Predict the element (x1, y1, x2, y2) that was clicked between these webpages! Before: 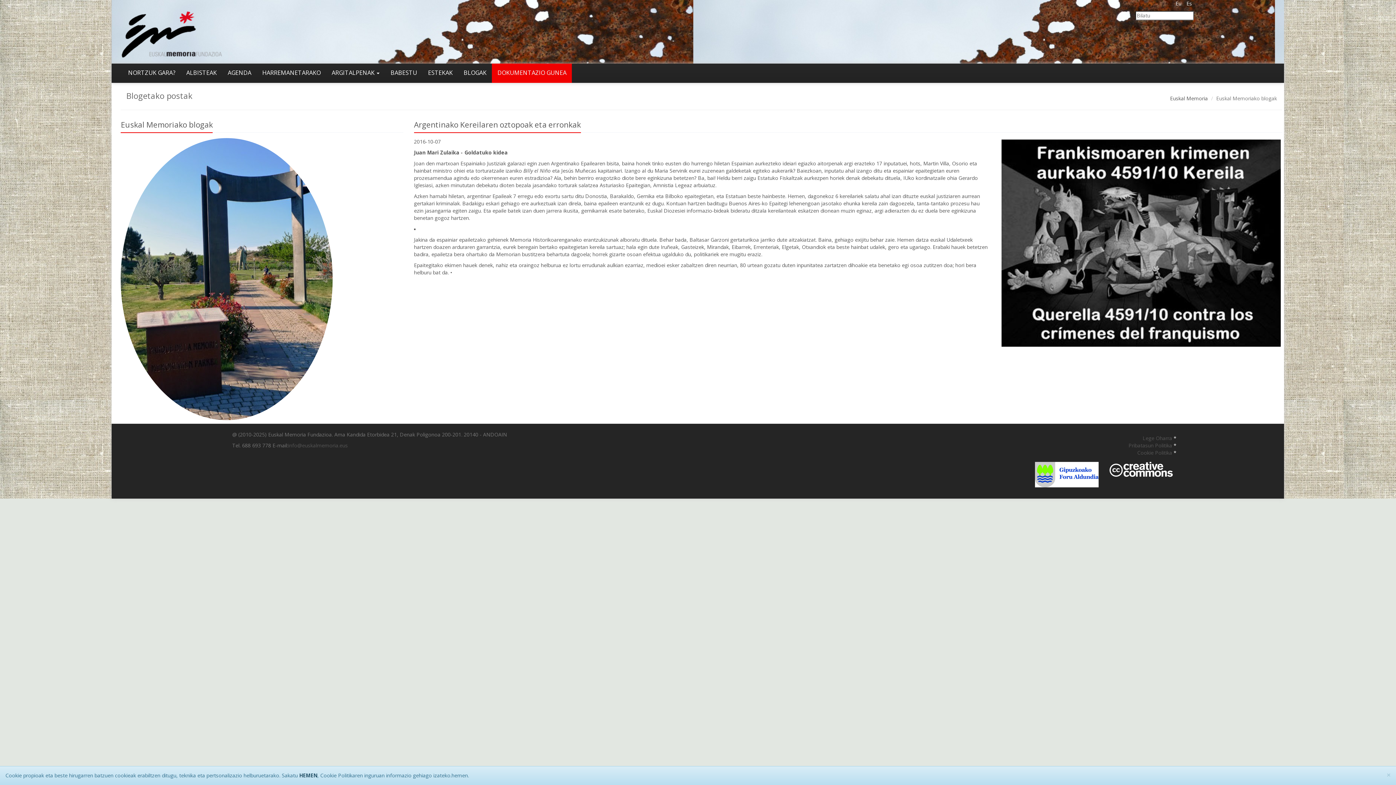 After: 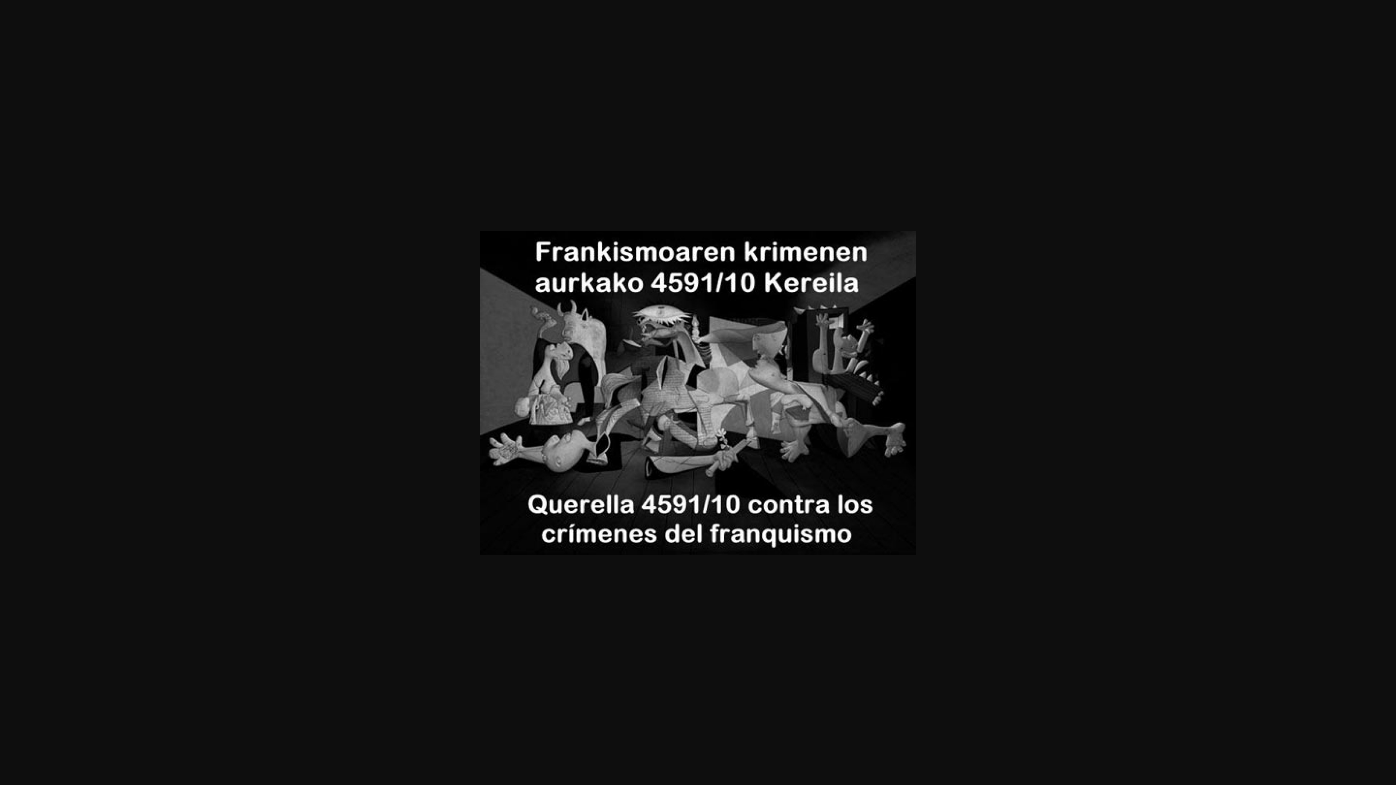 Action: bbox: (1000, 138, 1282, 348)